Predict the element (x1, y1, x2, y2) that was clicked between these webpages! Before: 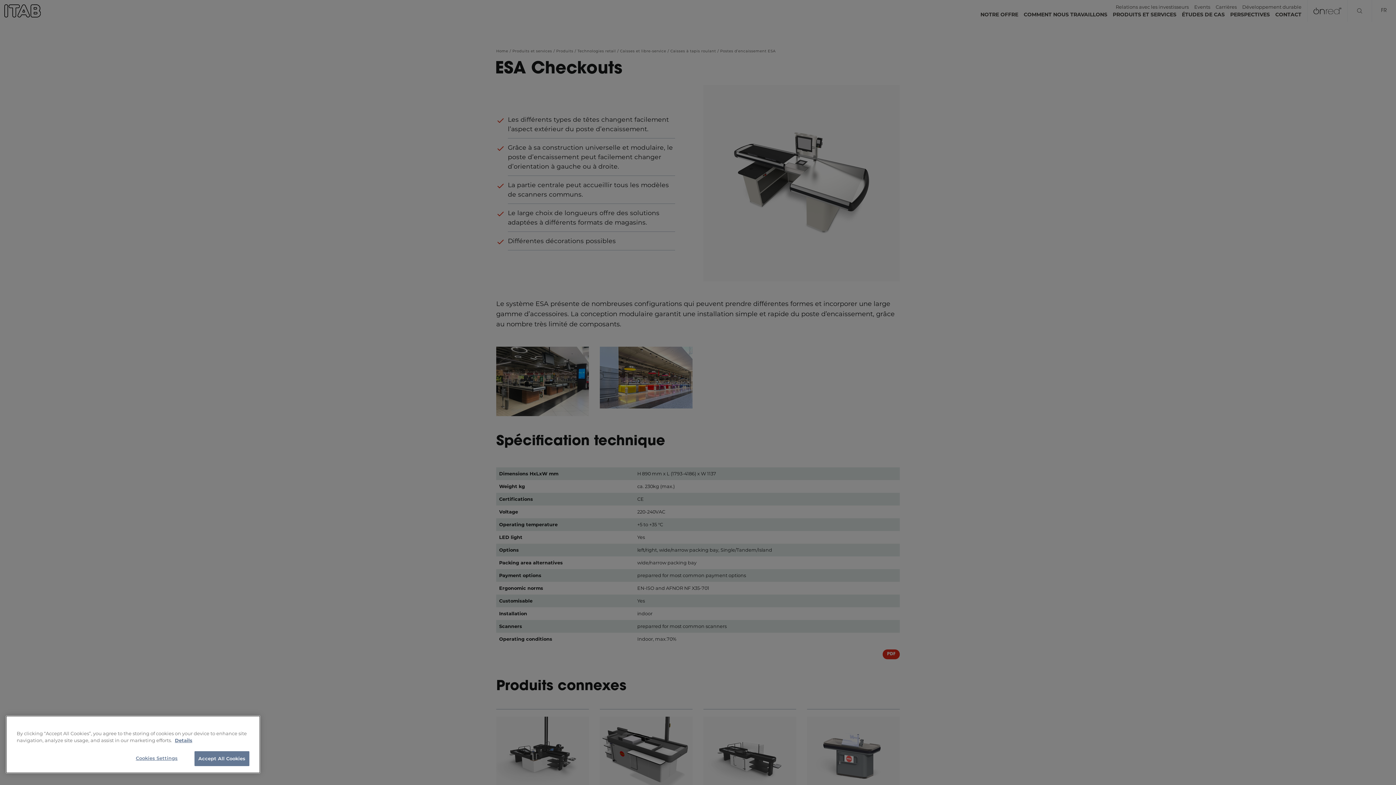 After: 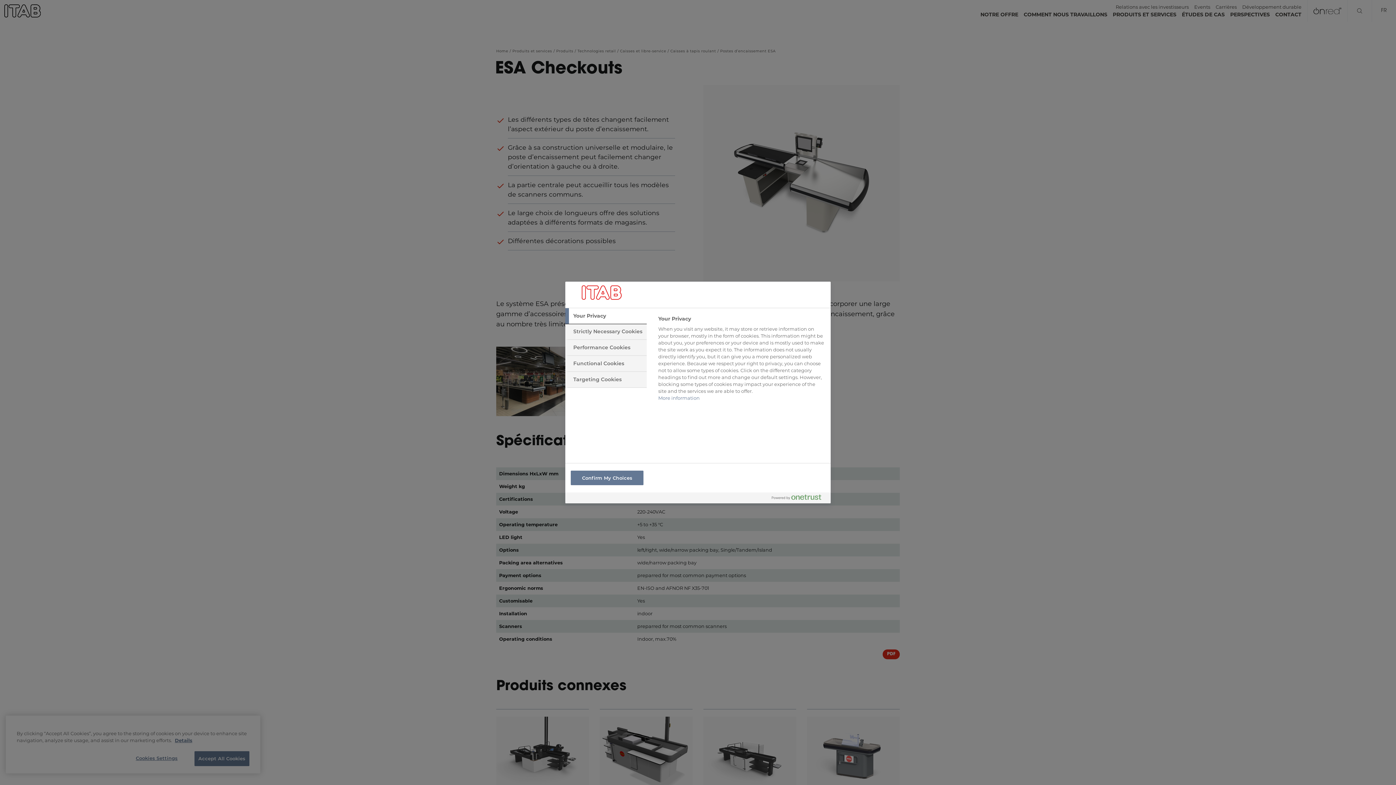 Action: label: Cookies Settings bbox: (124, 751, 188, 765)